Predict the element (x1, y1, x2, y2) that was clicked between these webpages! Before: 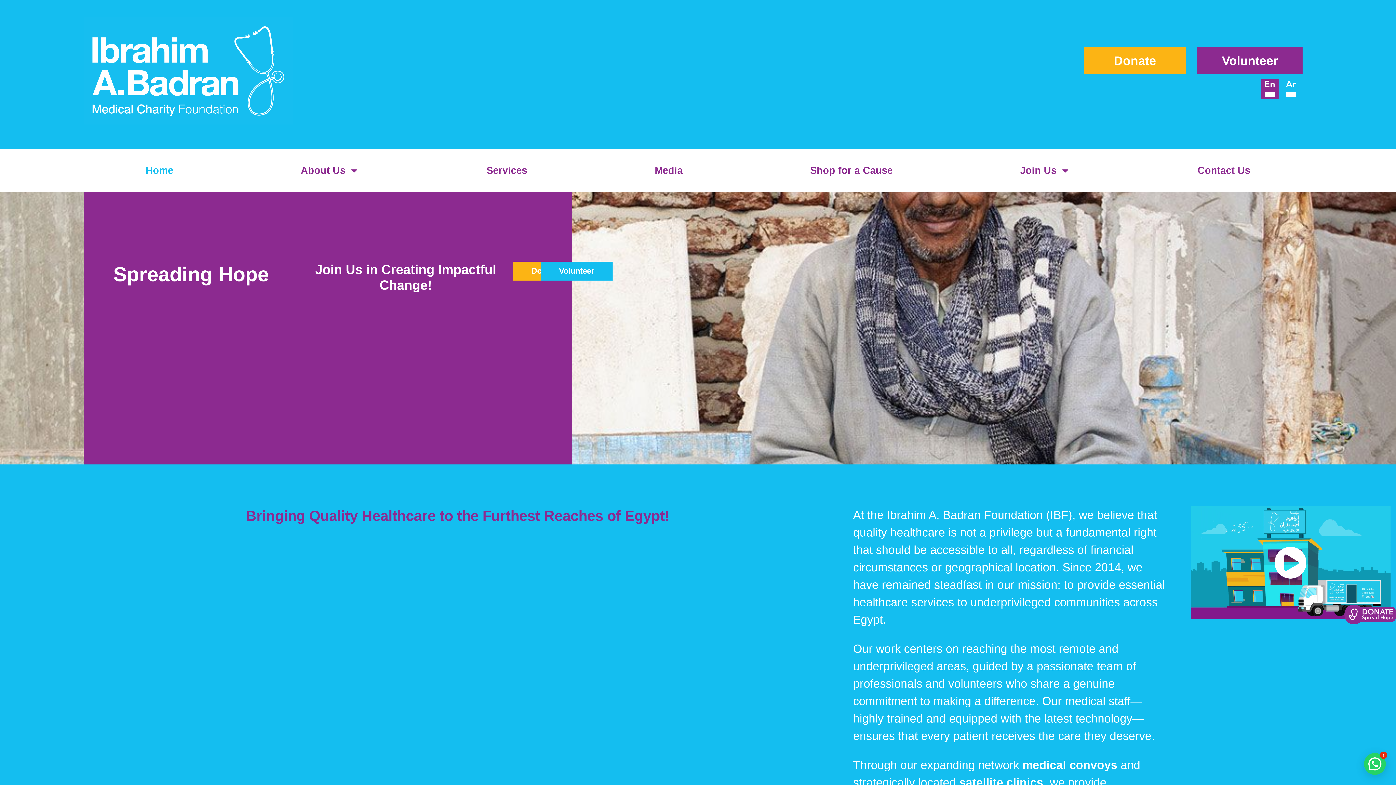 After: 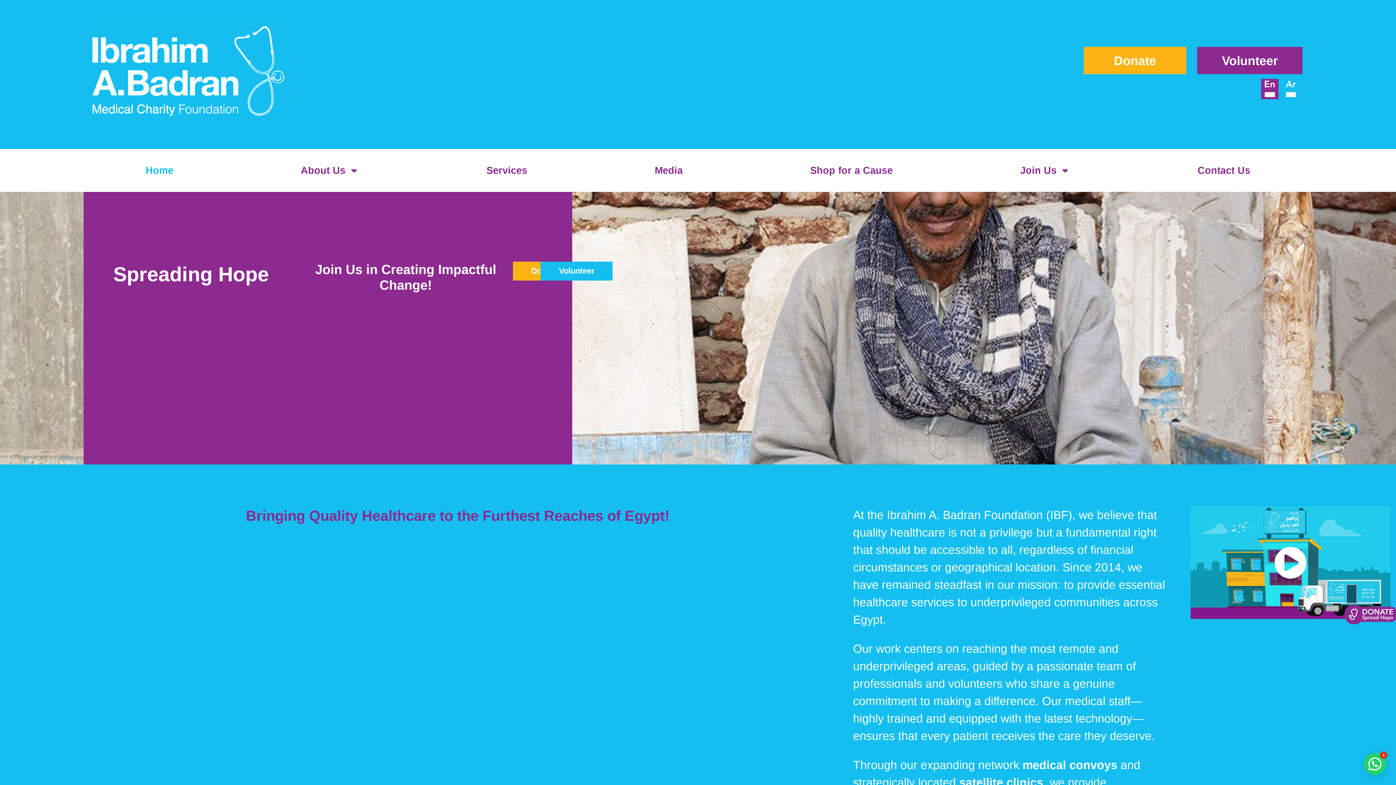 Action: bbox: (1261, 78, 1278, 99)